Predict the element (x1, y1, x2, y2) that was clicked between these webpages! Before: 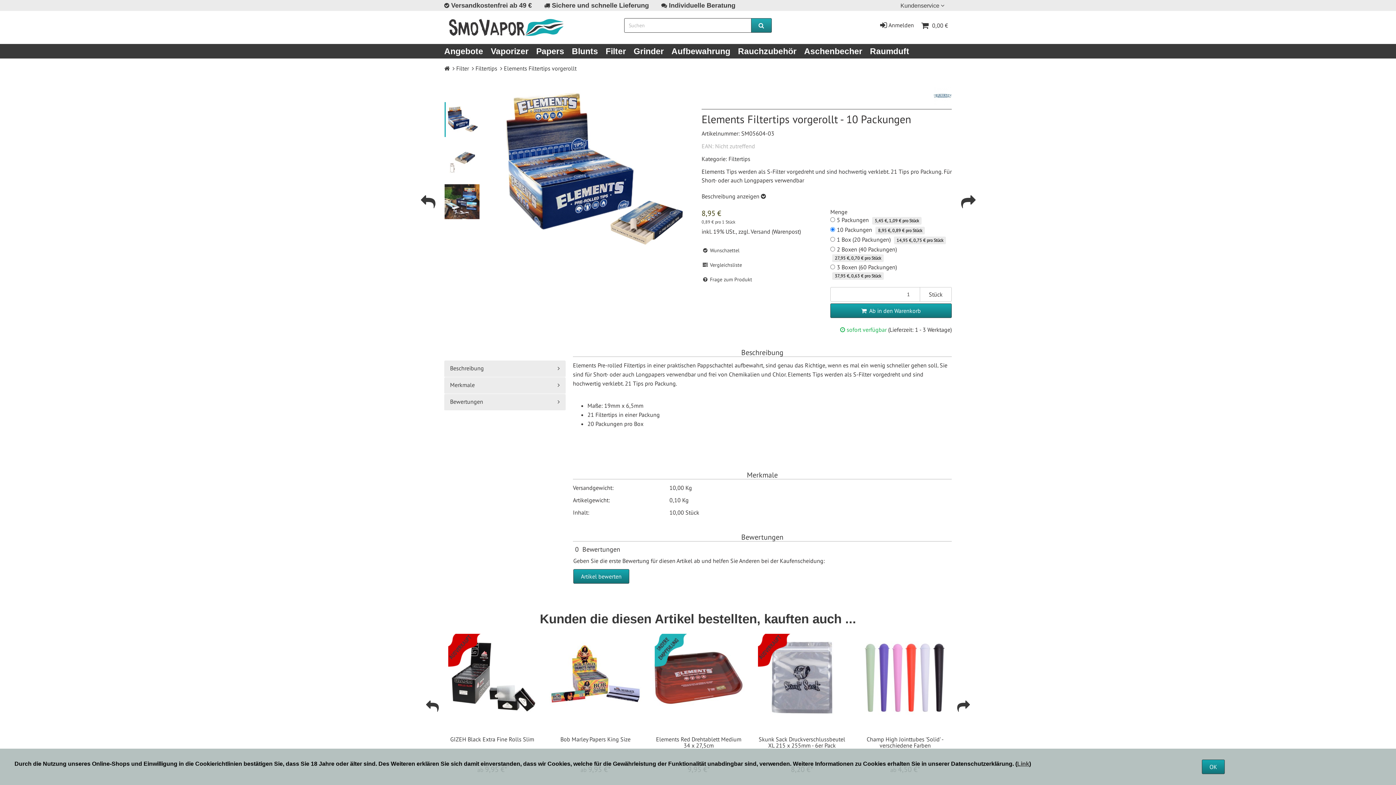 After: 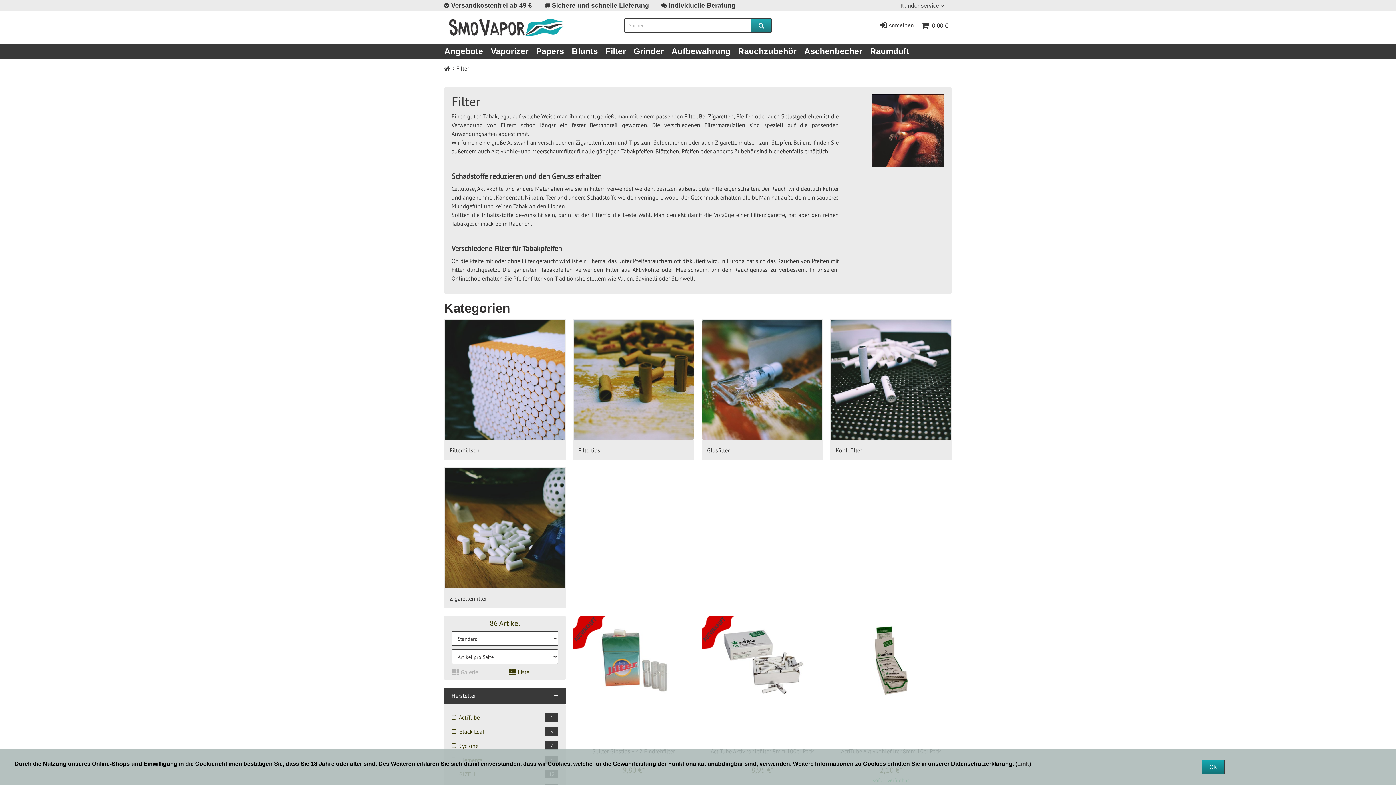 Action: bbox: (456, 64, 469, 72) label: Filter